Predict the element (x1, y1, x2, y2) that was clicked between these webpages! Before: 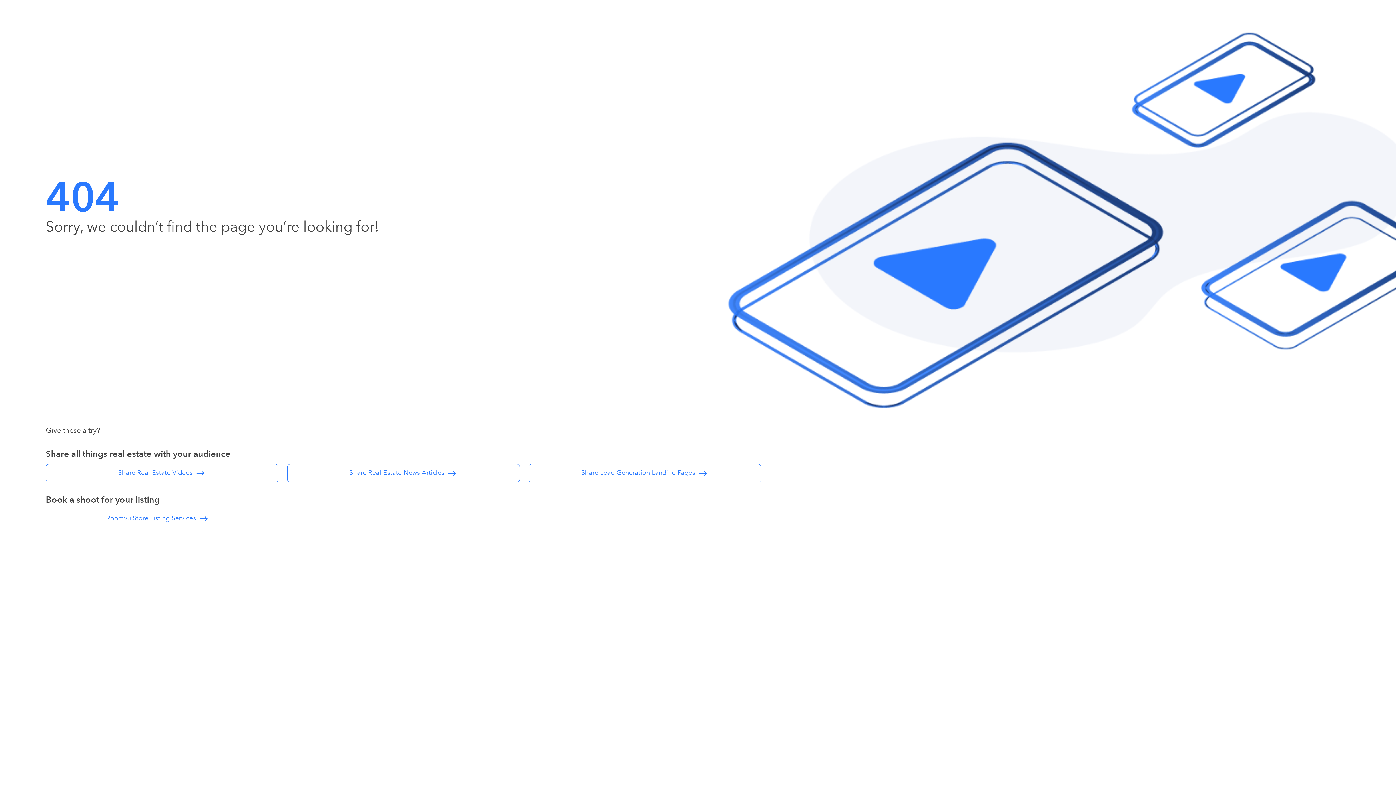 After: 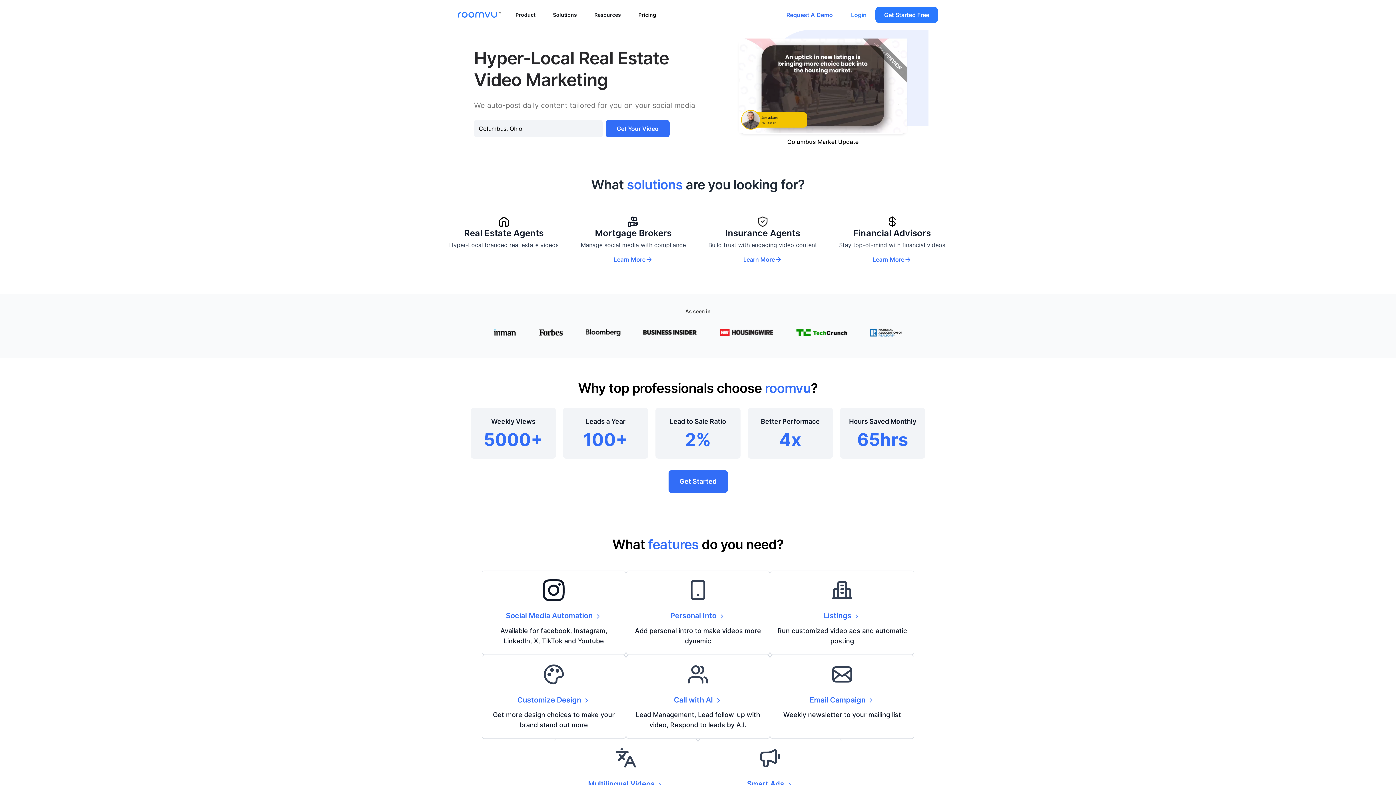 Action: label: Share Lead Generation Landing Pages  bbox: (528, 464, 761, 482)